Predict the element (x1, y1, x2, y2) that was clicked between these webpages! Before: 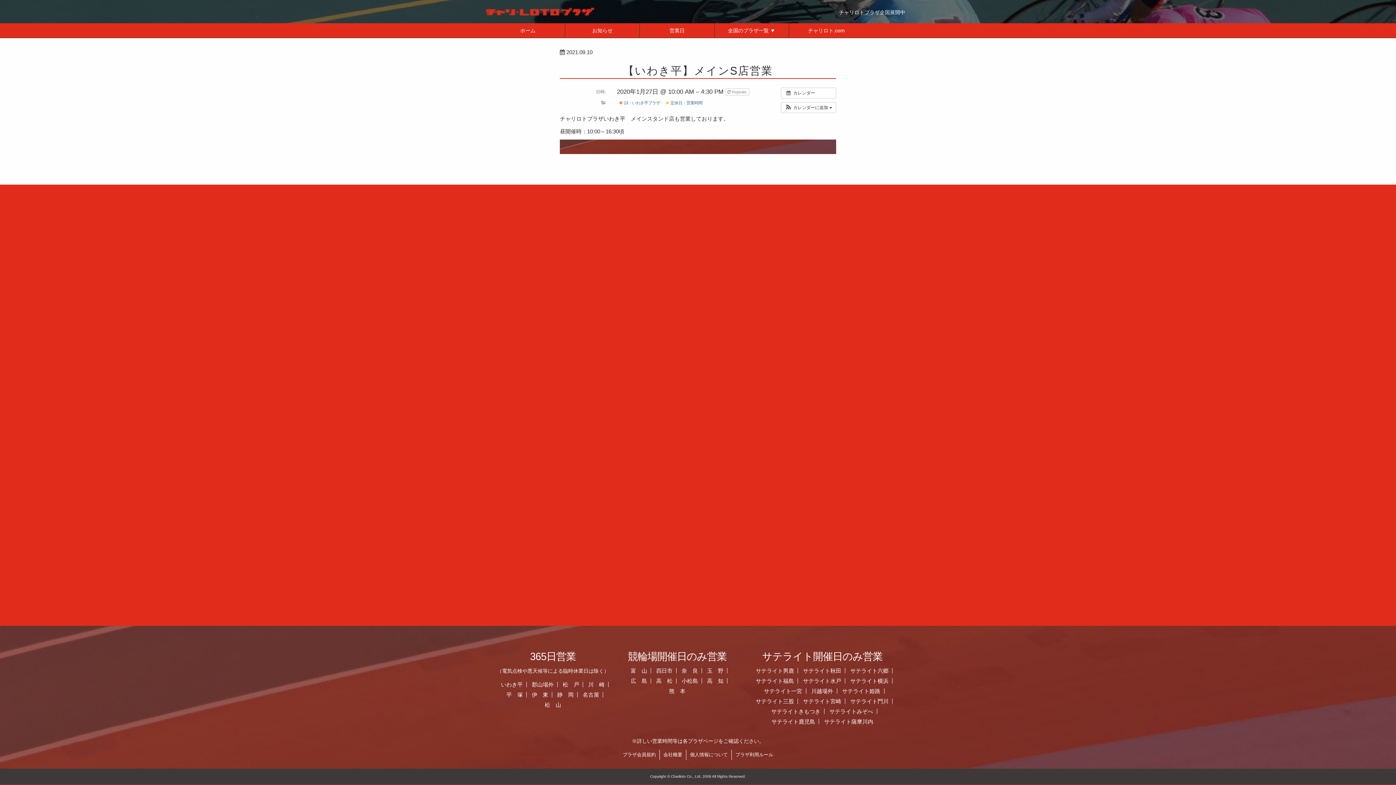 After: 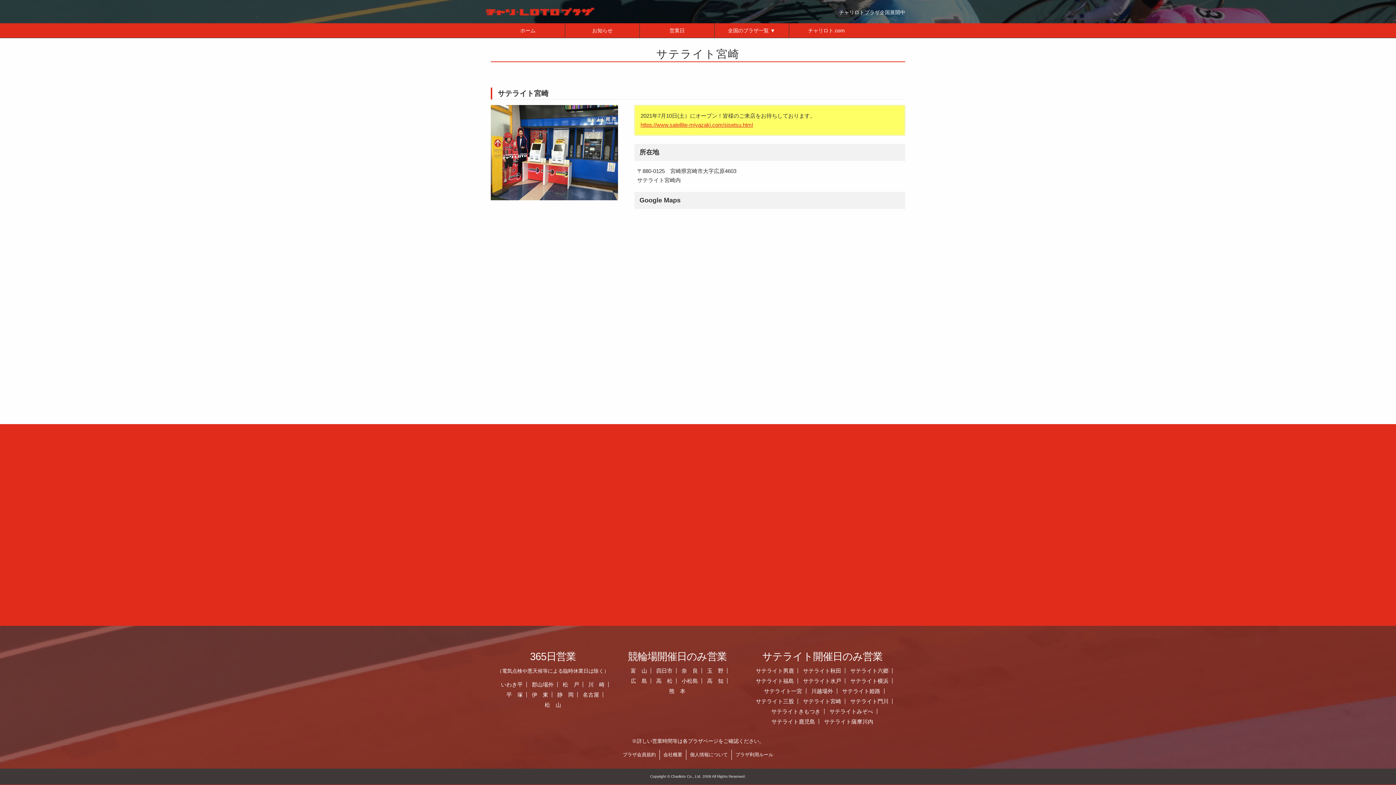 Action: bbox: (803, 698, 841, 704) label: サテライト宮崎